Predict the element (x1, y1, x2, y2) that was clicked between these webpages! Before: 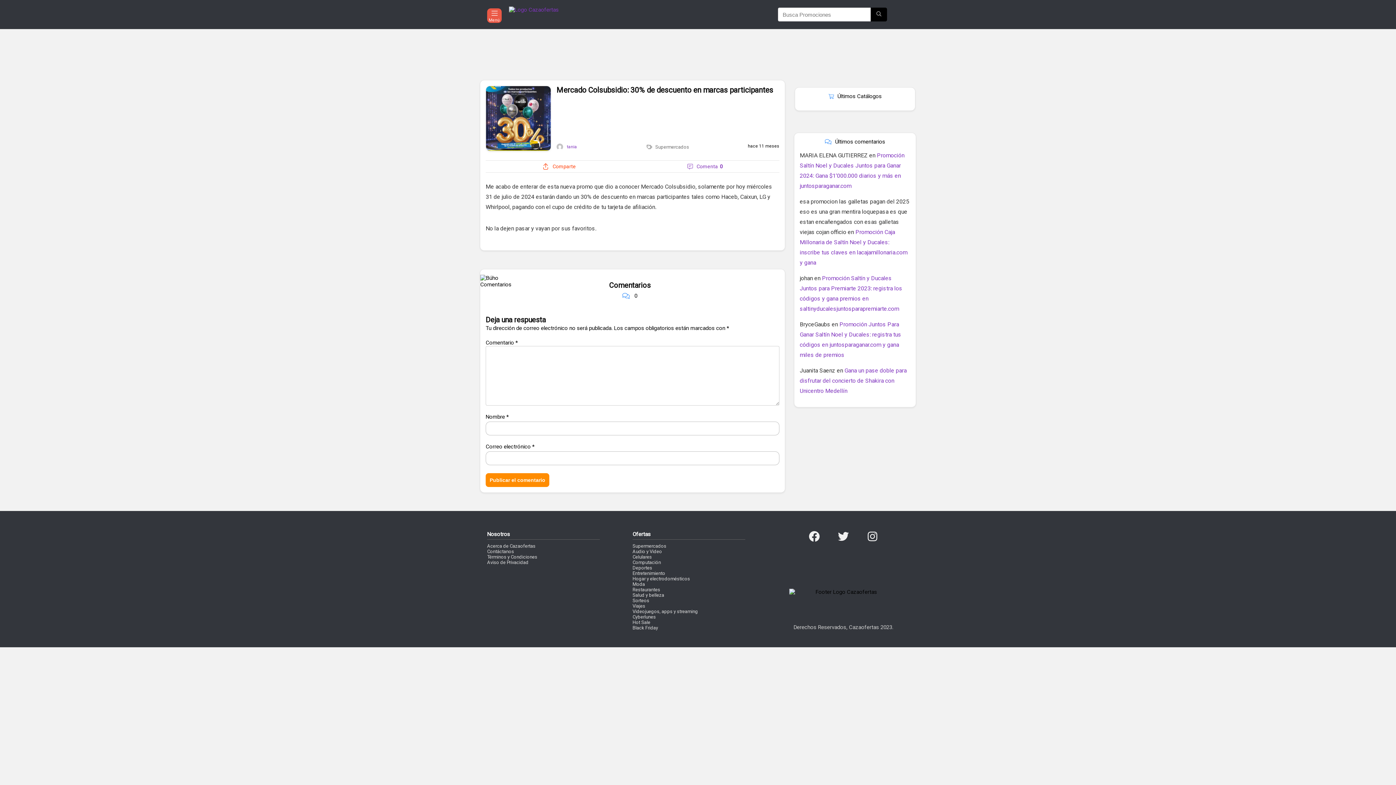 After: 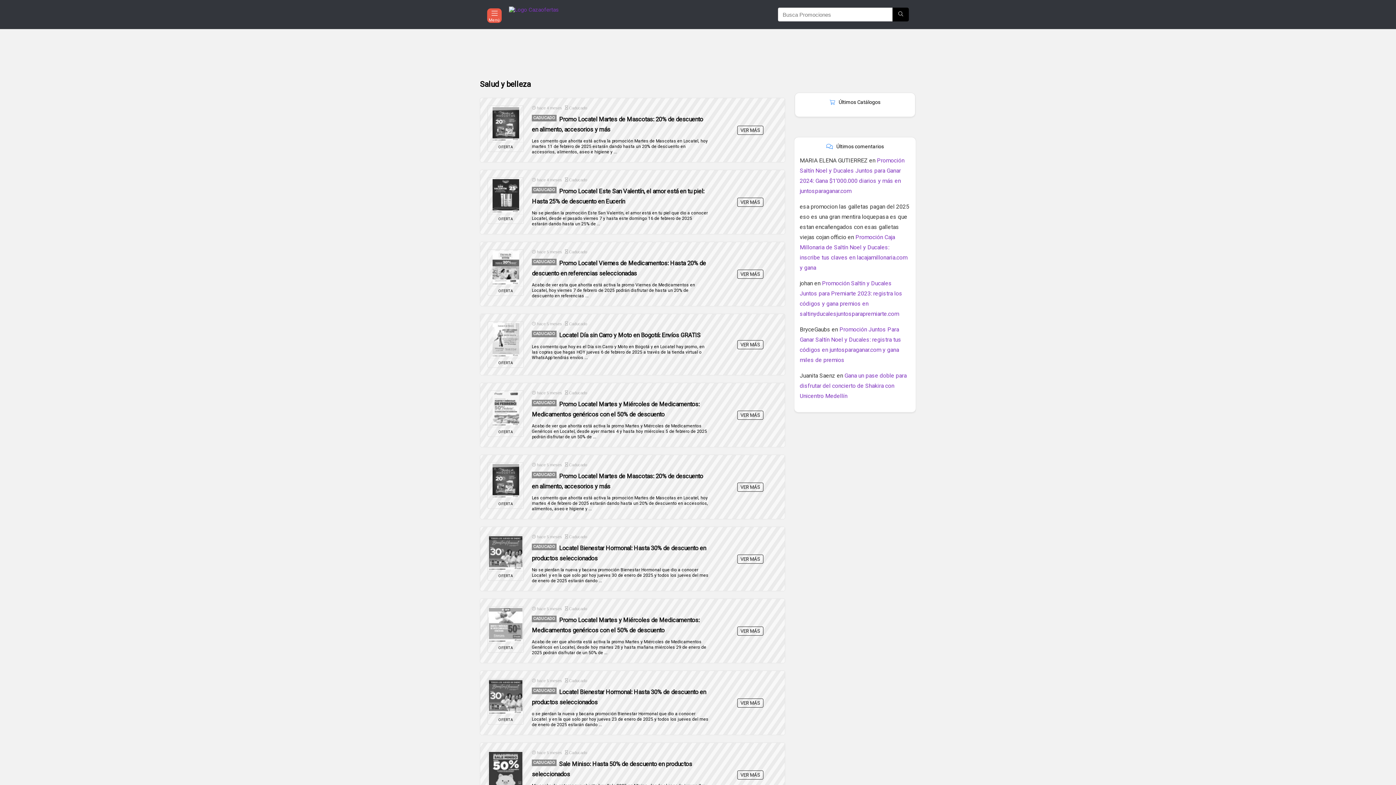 Action: label: Salud y belleza bbox: (632, 592, 664, 598)